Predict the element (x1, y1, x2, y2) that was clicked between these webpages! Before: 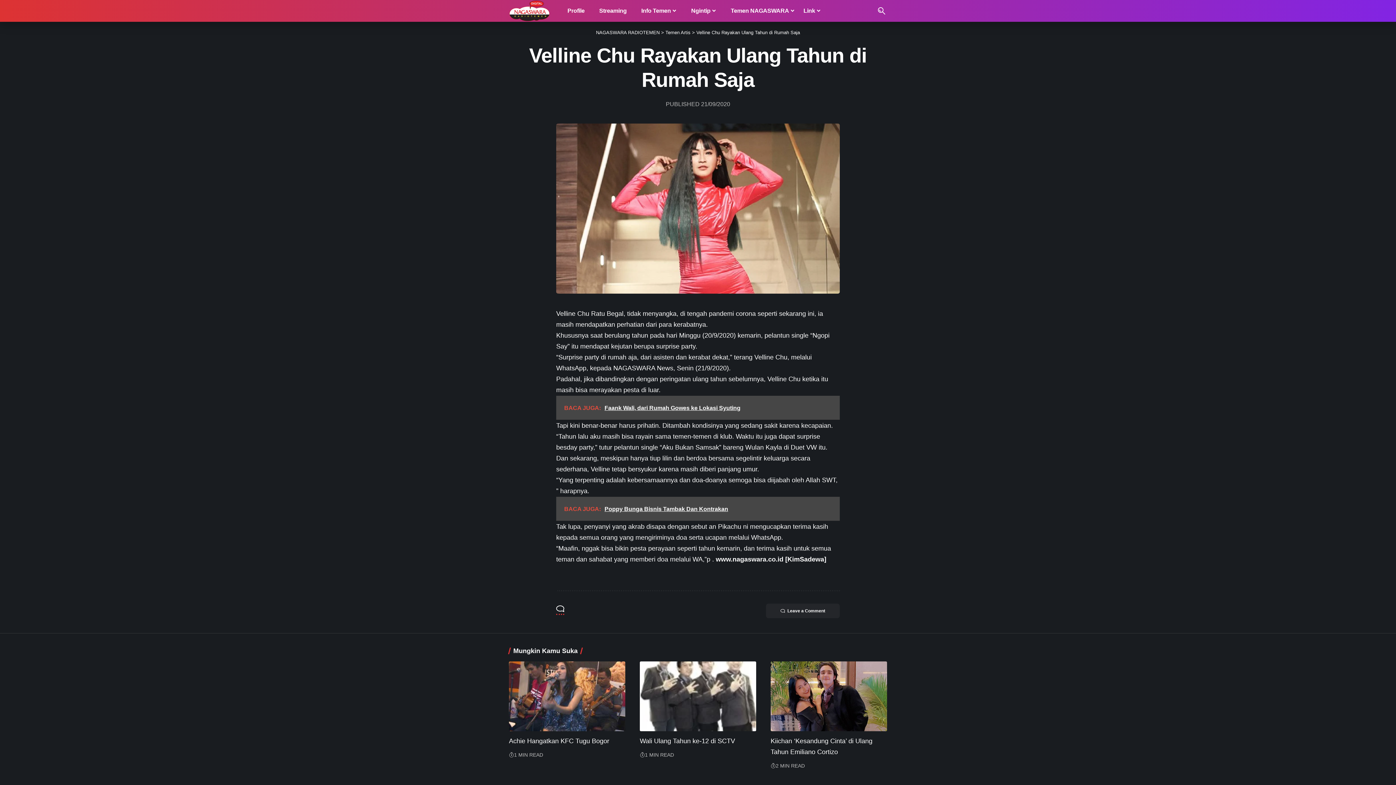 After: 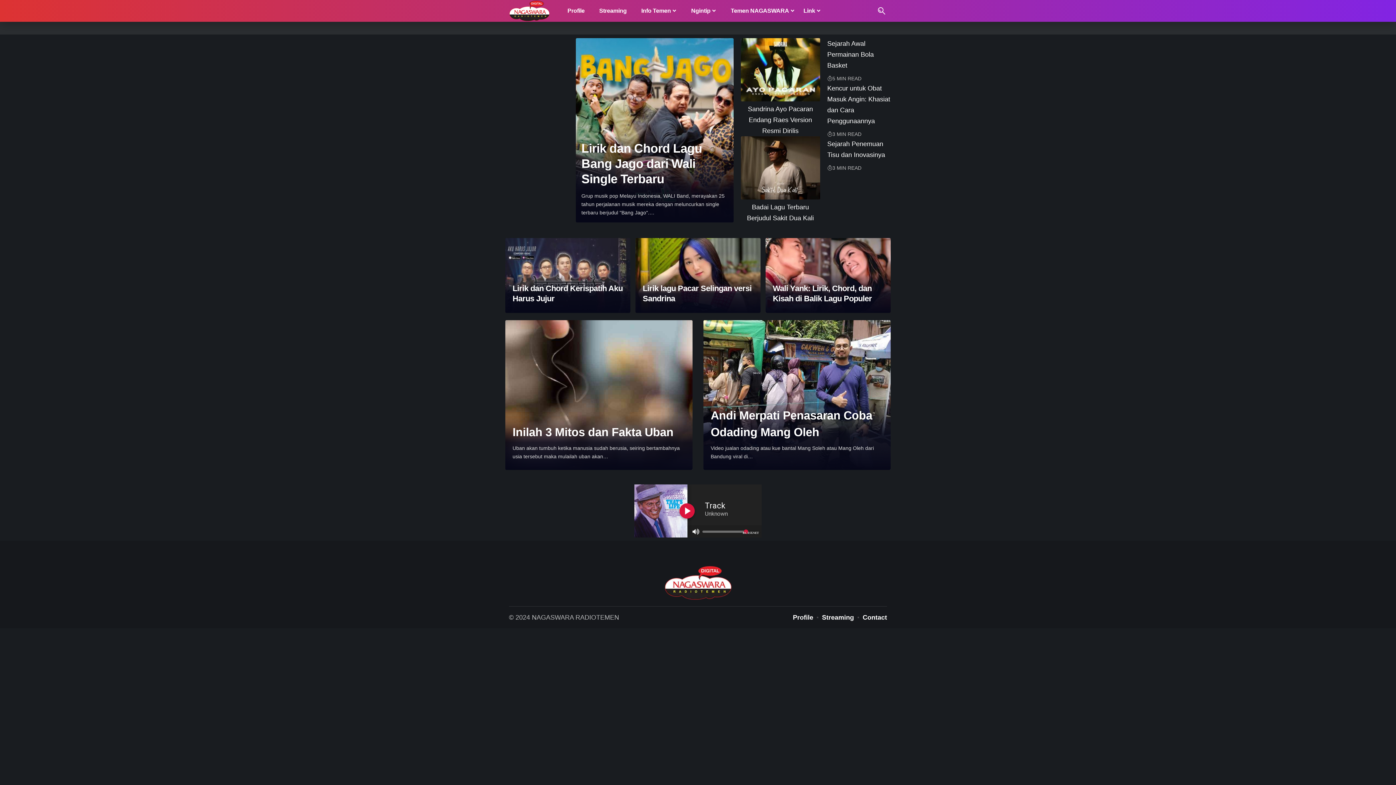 Action: label: NAGASWARA RADIOTEMEN bbox: (596, 29, 659, 35)